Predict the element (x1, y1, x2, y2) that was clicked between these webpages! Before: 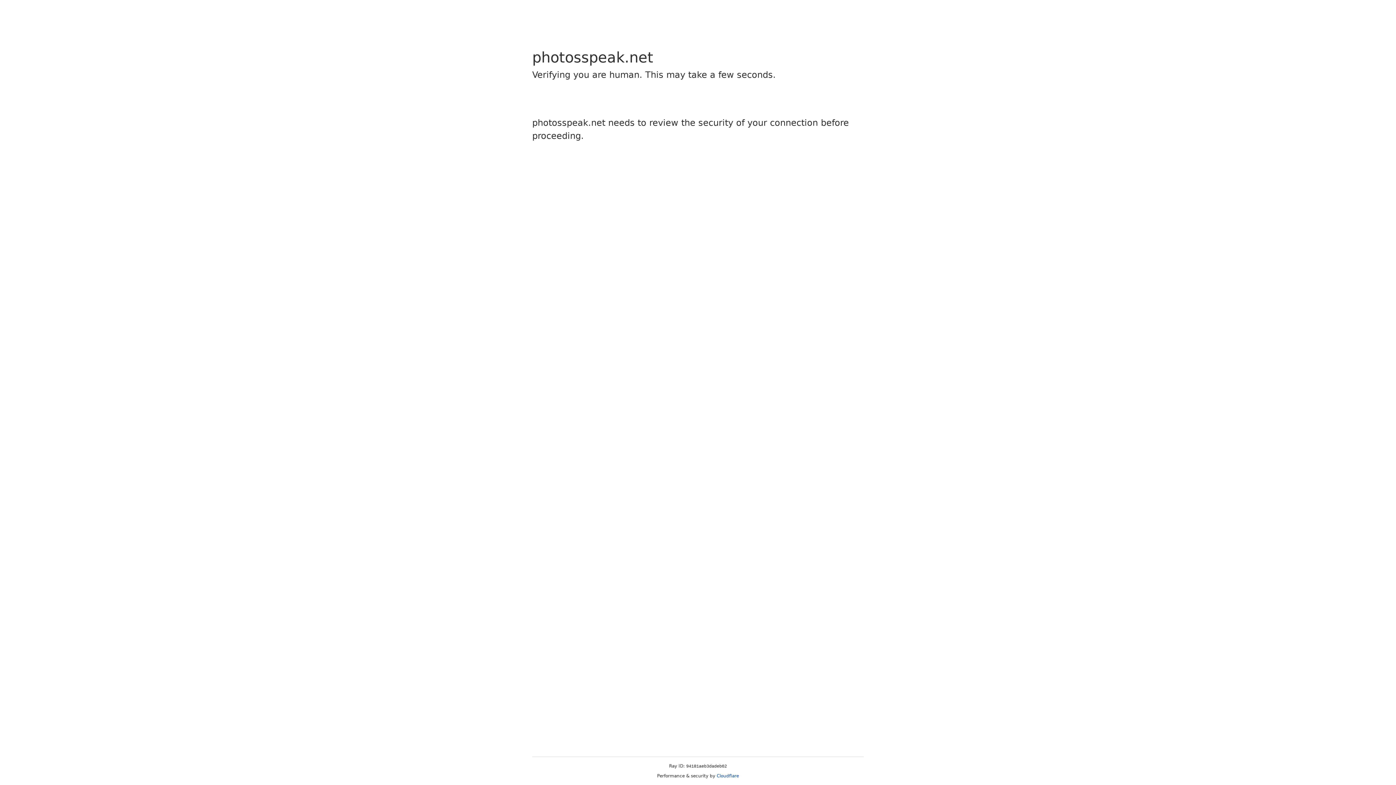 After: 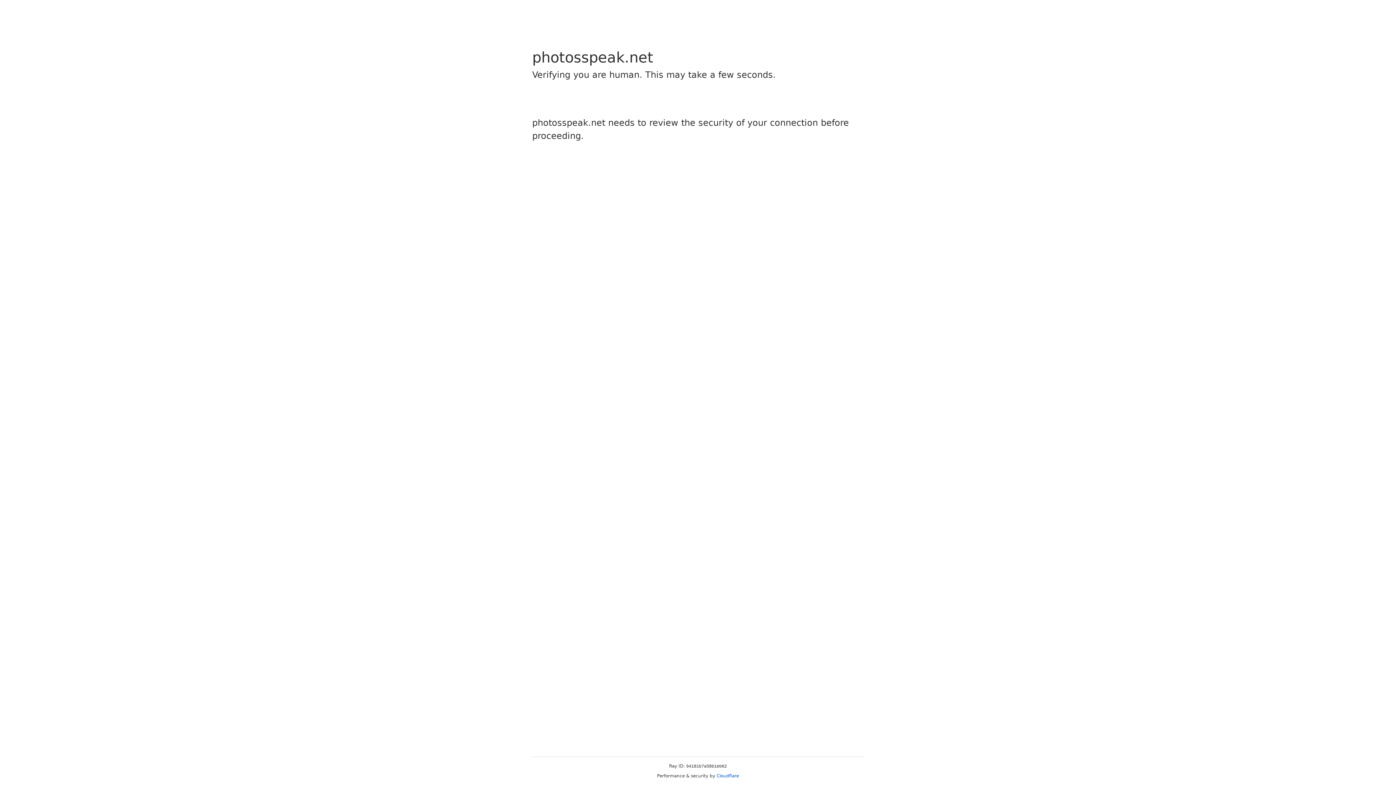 Action: label: Cloudflare bbox: (716, 773, 739, 778)